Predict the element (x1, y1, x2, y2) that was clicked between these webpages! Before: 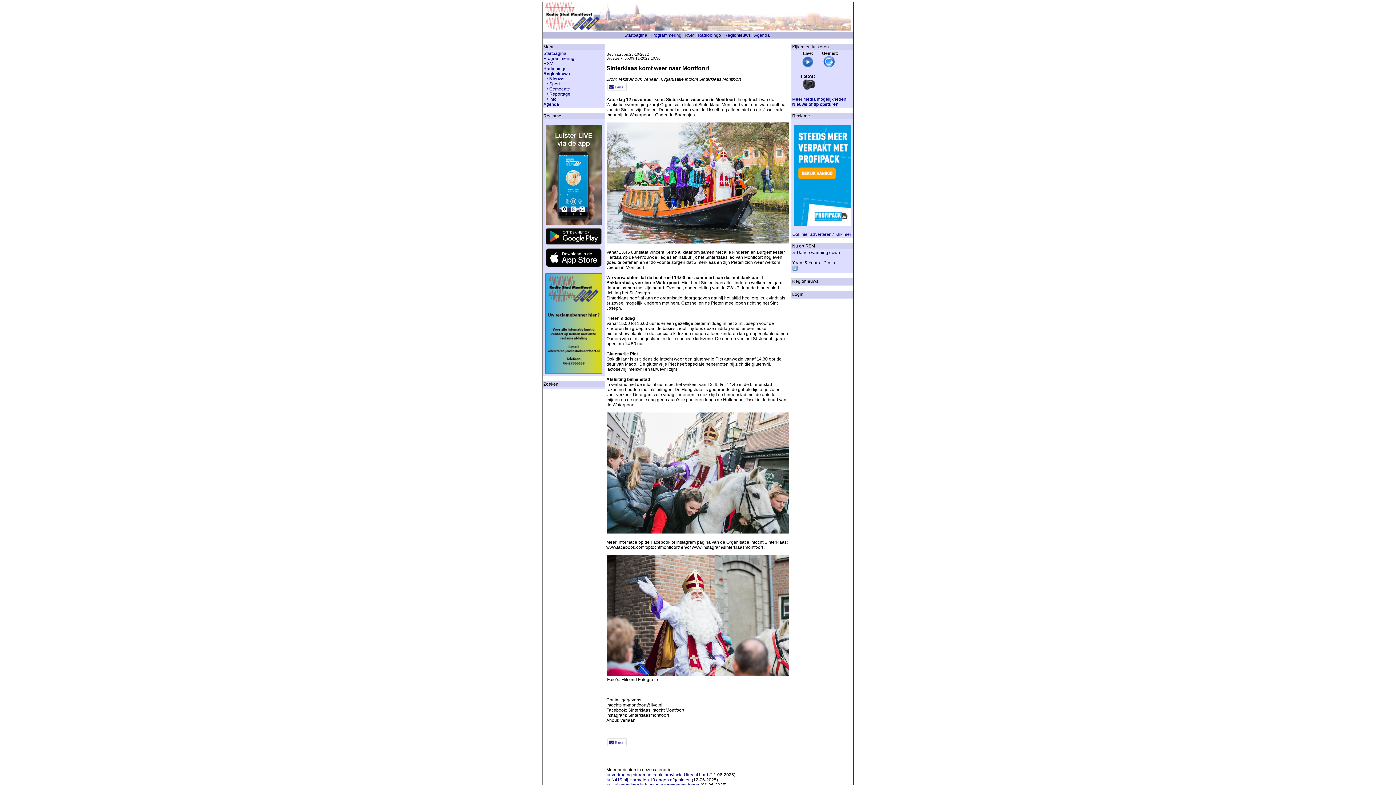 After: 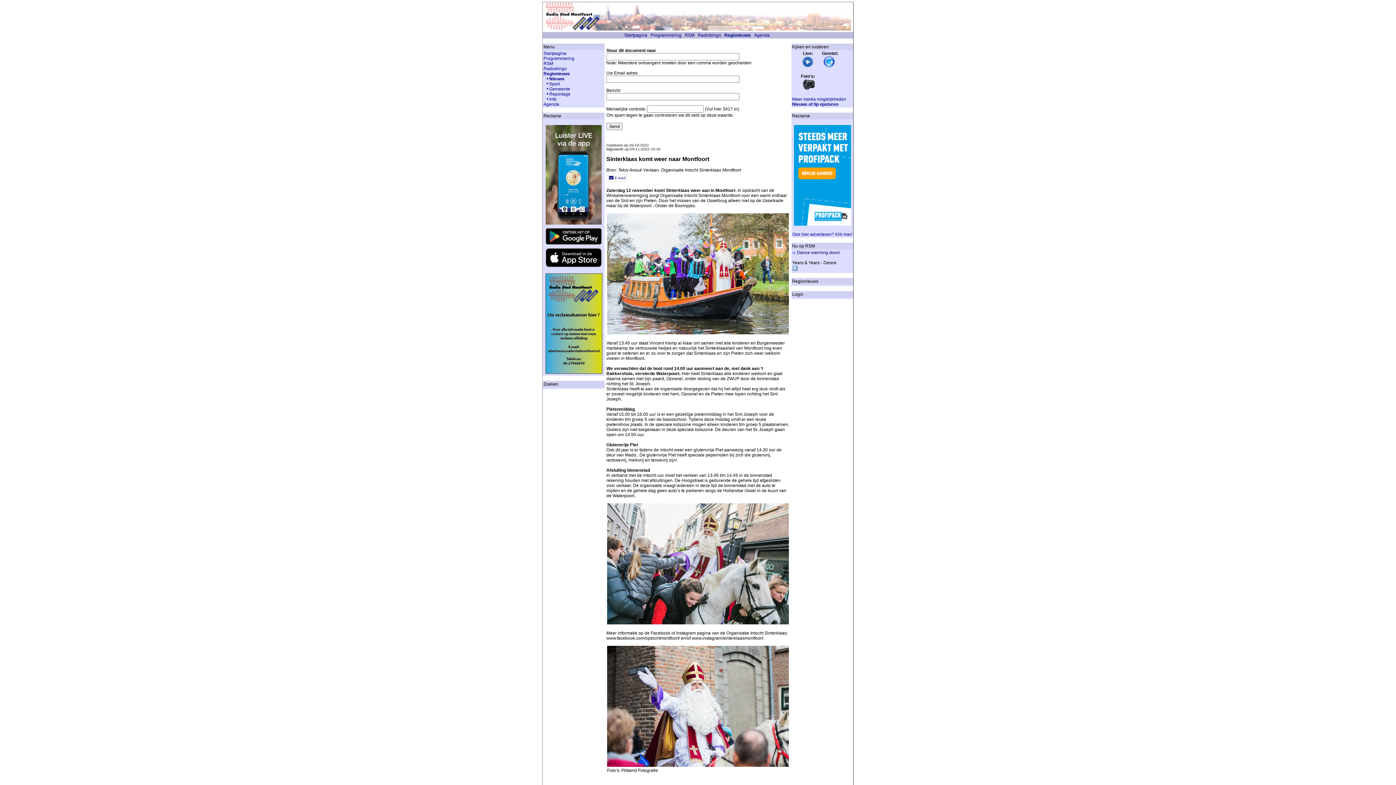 Action: bbox: (607, 86, 626, 91)